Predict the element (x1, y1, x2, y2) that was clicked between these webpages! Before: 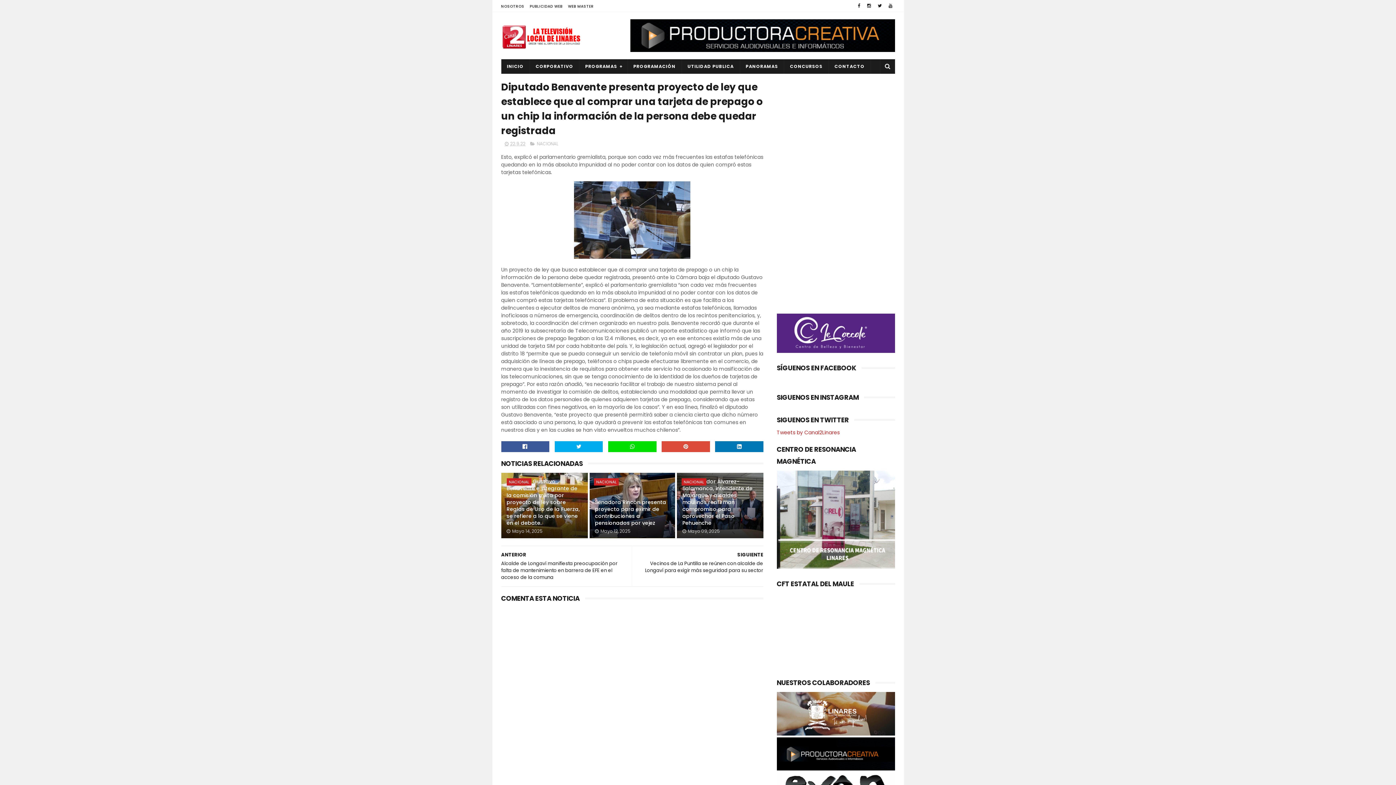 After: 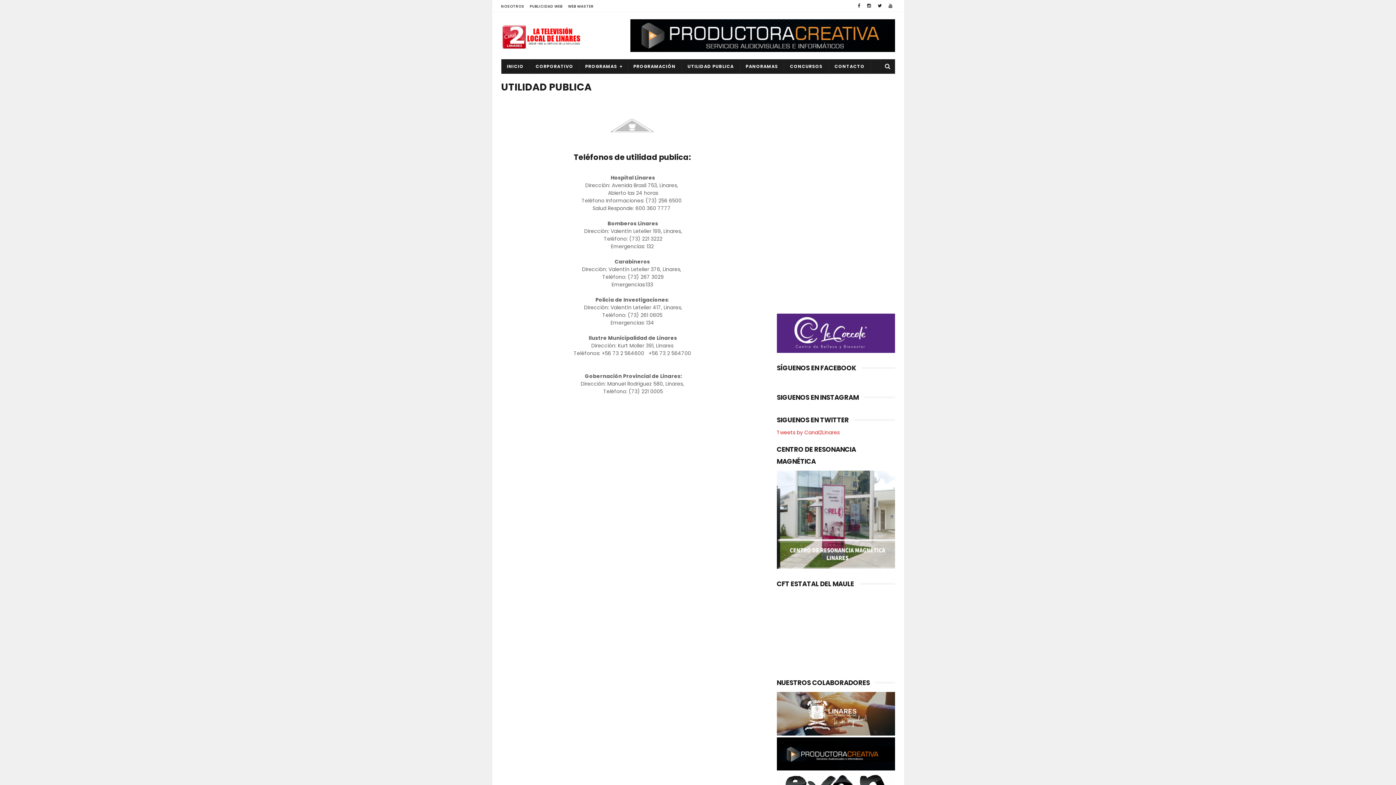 Action: bbox: (682, 59, 739, 73) label: UTILIDAD PUBLICA